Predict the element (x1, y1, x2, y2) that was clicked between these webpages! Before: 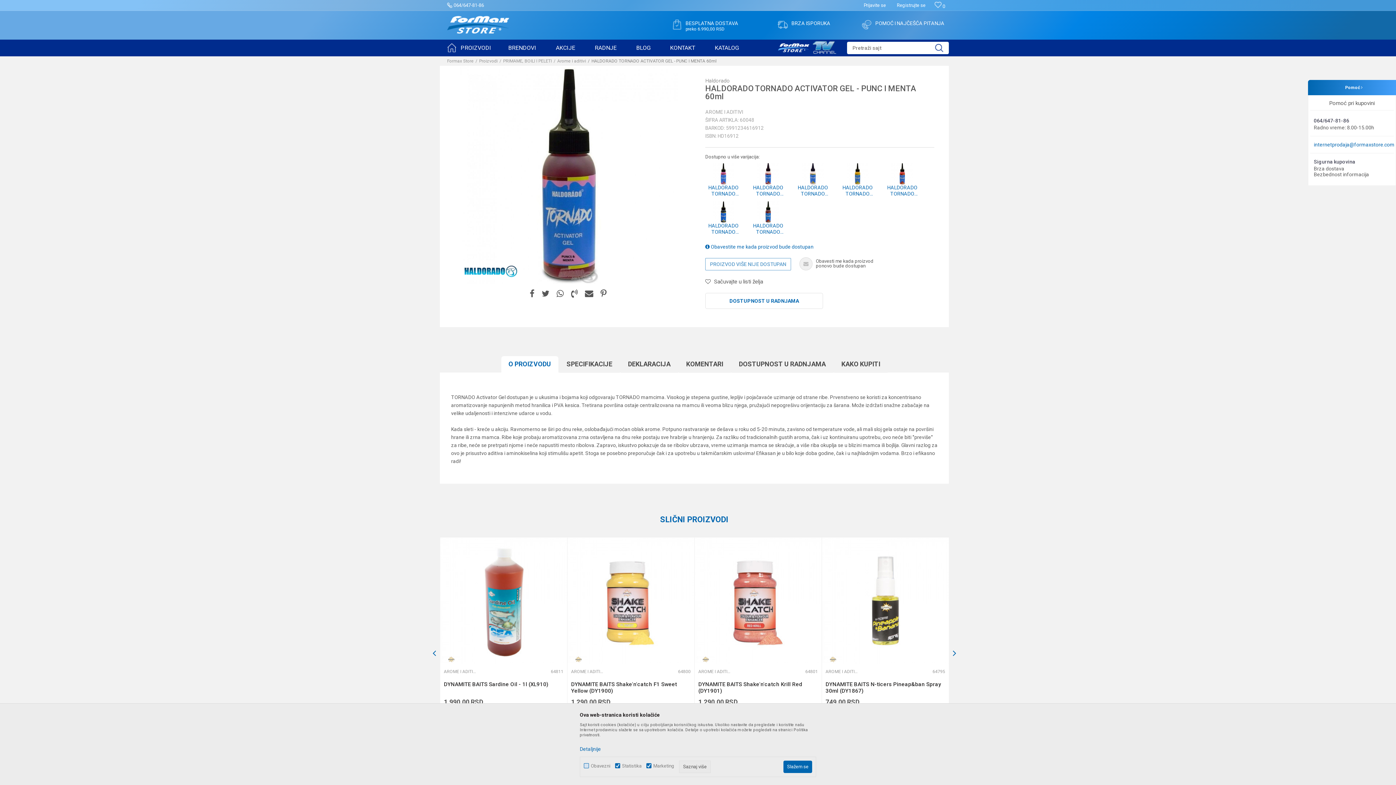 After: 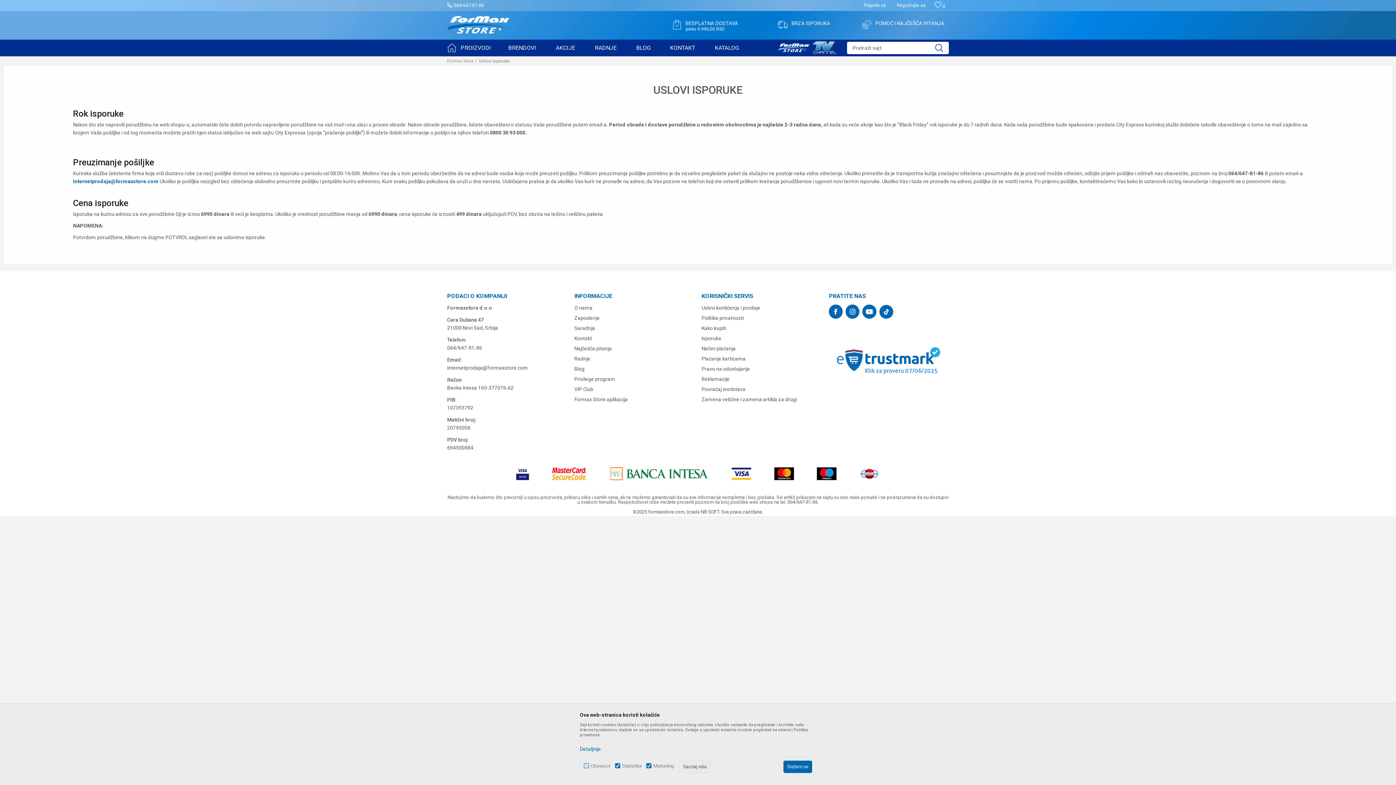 Action: bbox: (777, 19, 788, 29)